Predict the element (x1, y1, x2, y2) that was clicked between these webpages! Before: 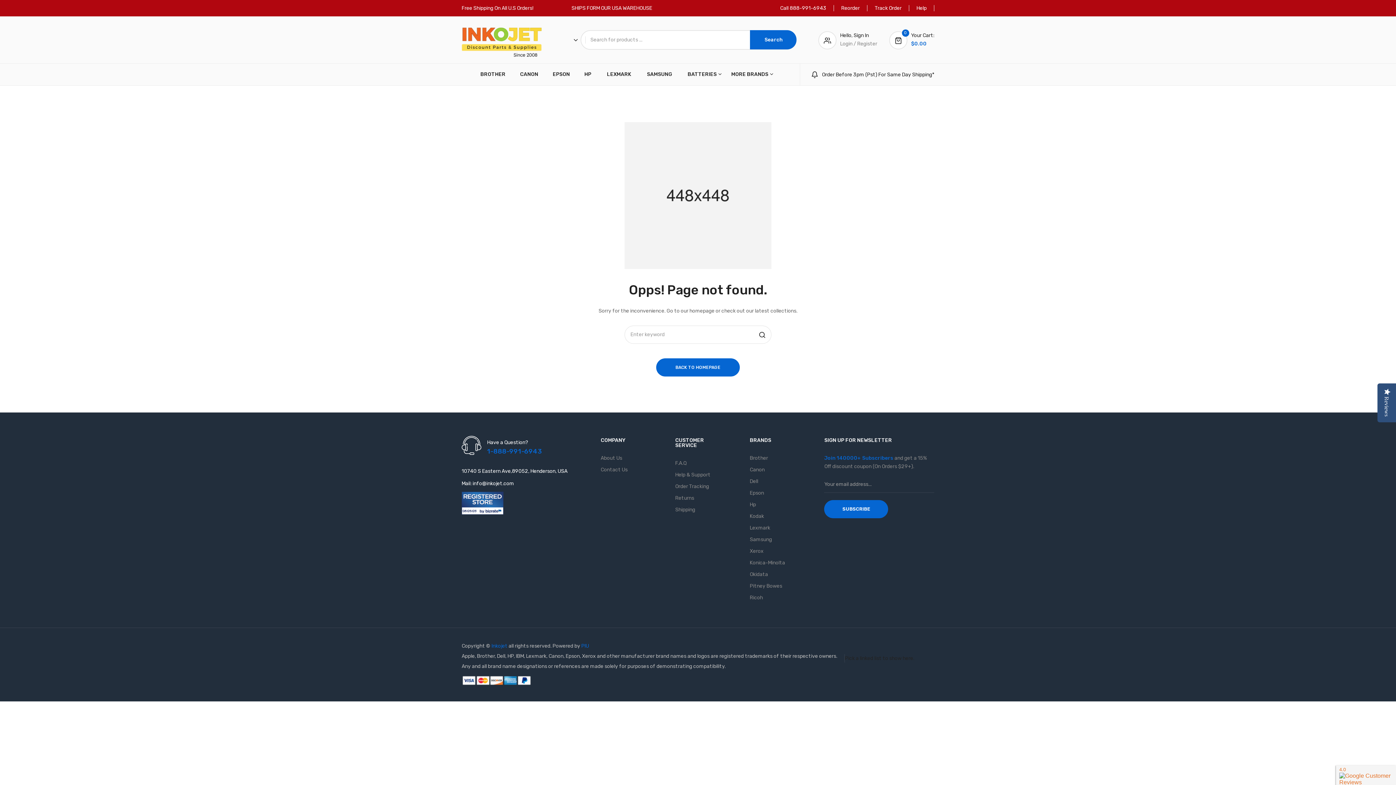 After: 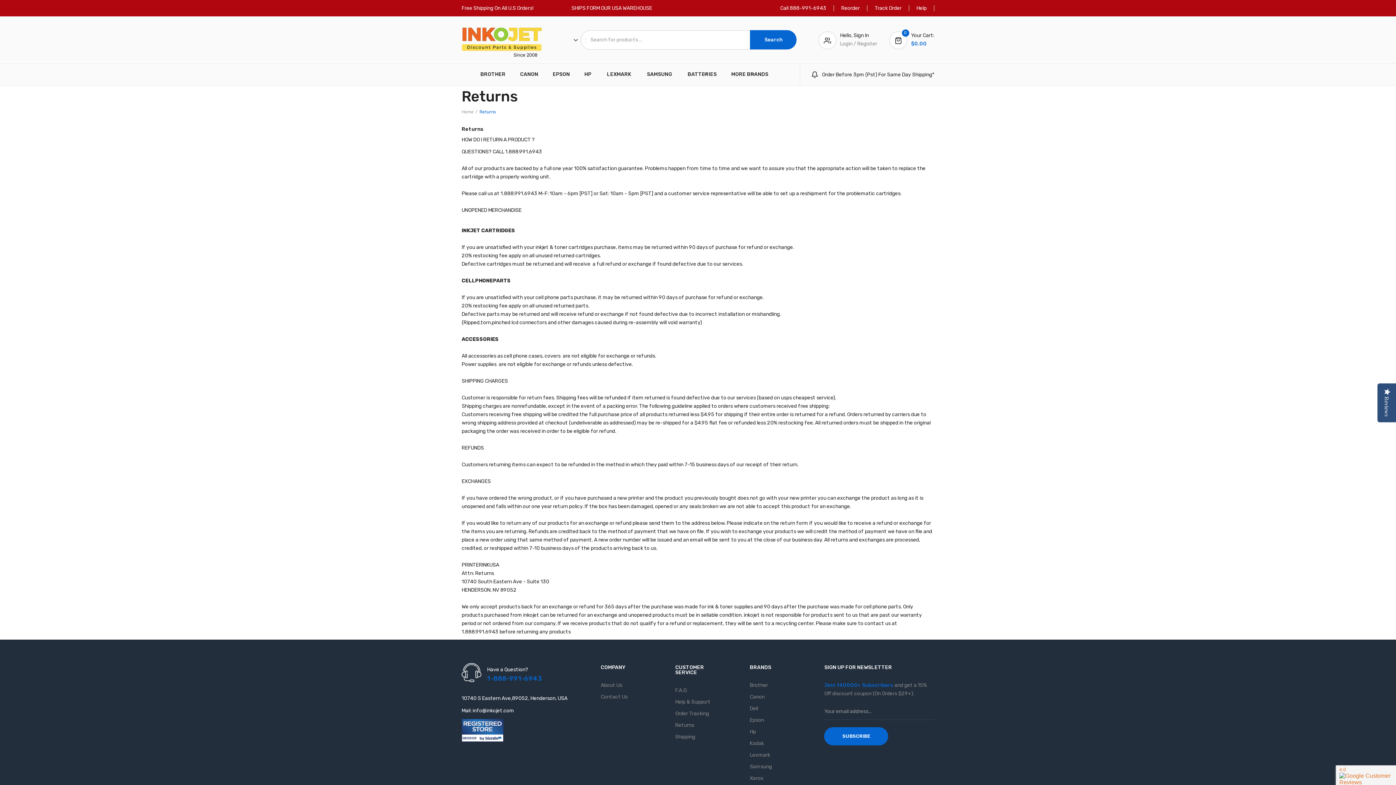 Action: label: Returns bbox: (675, 495, 694, 501)